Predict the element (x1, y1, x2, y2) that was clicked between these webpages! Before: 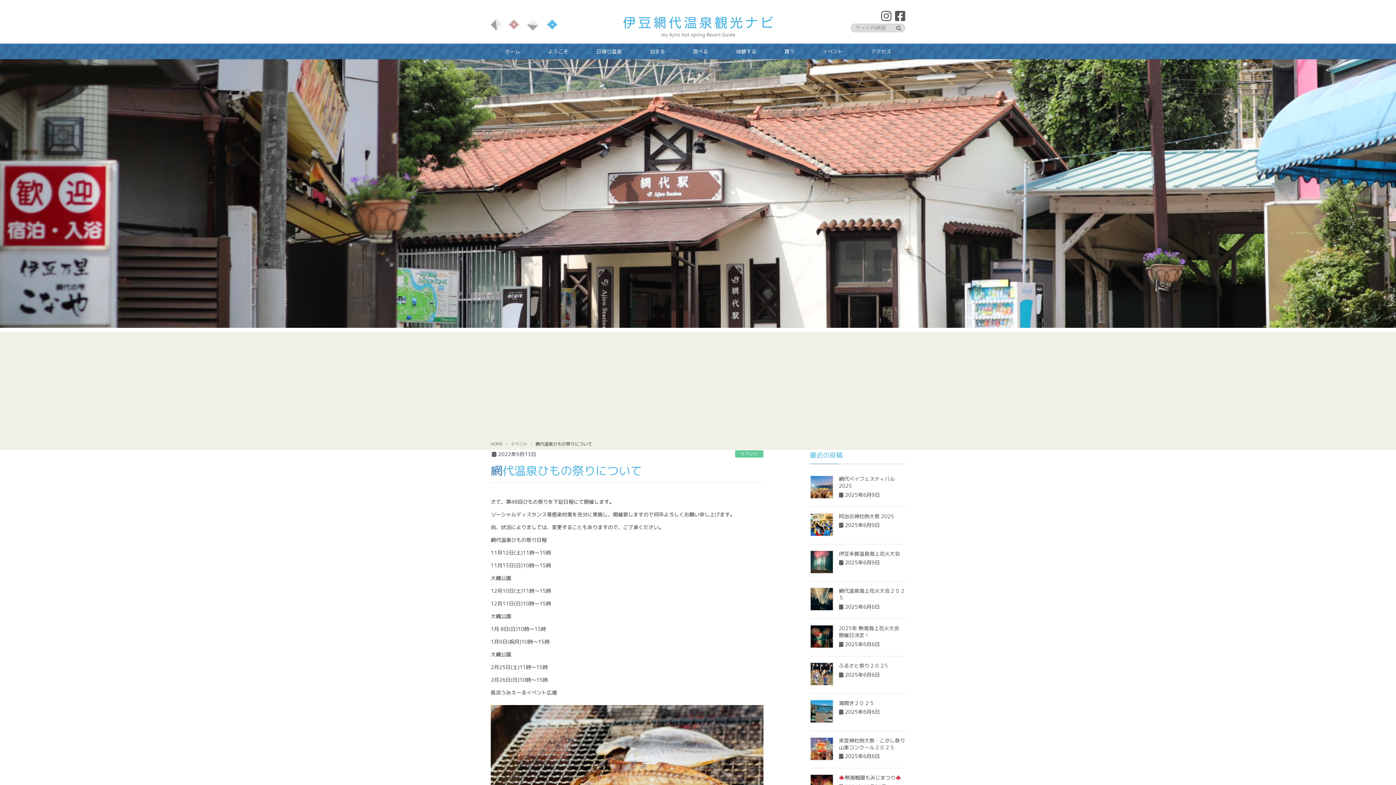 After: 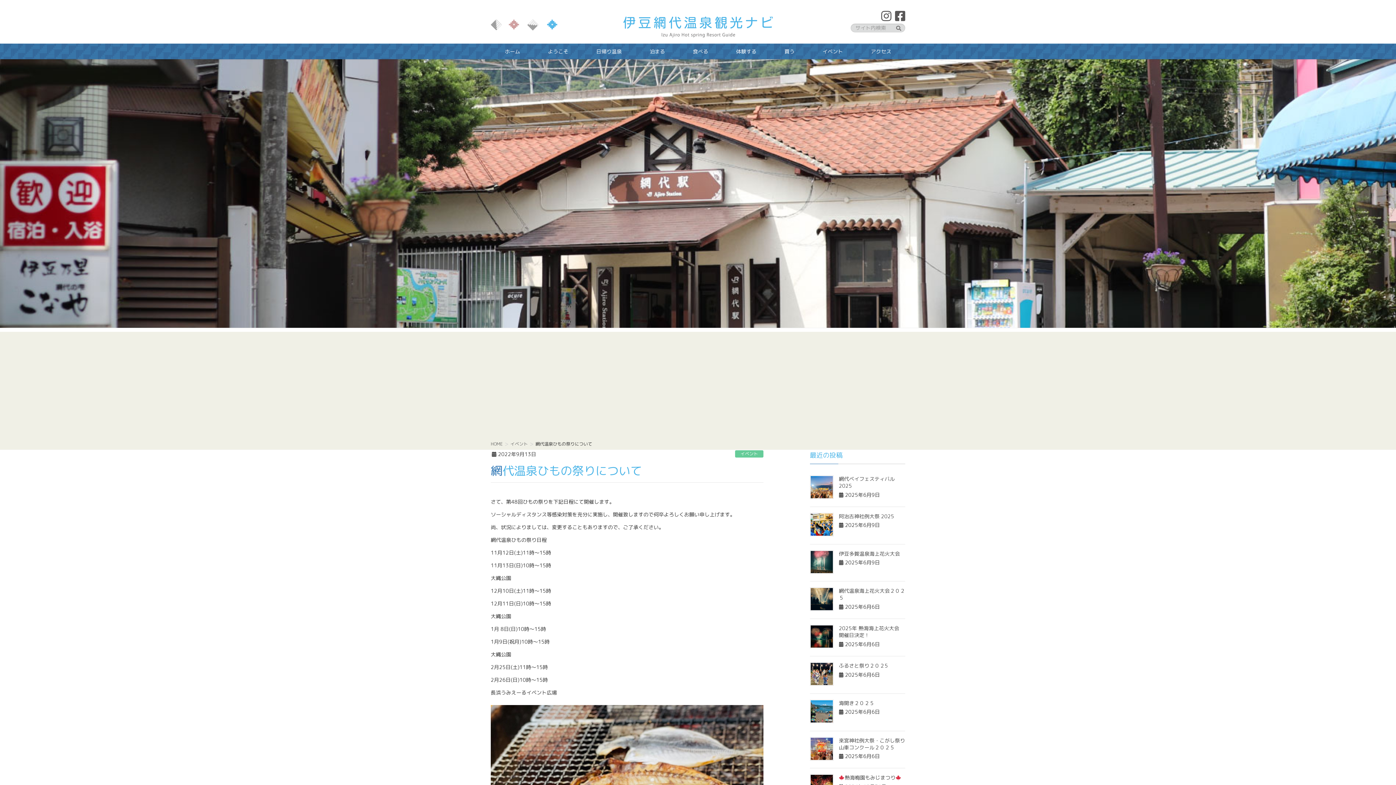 Action: bbox: (891, 14, 905, 22)